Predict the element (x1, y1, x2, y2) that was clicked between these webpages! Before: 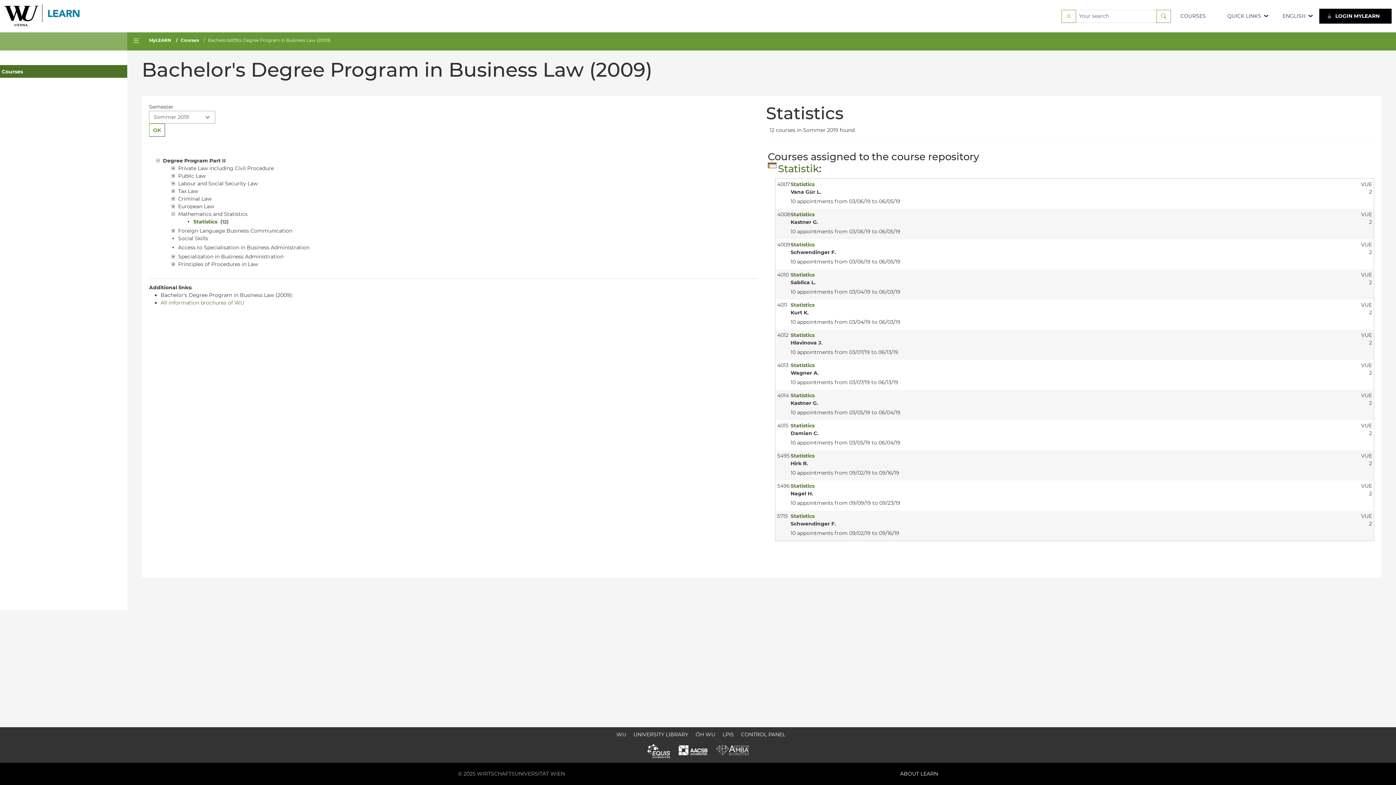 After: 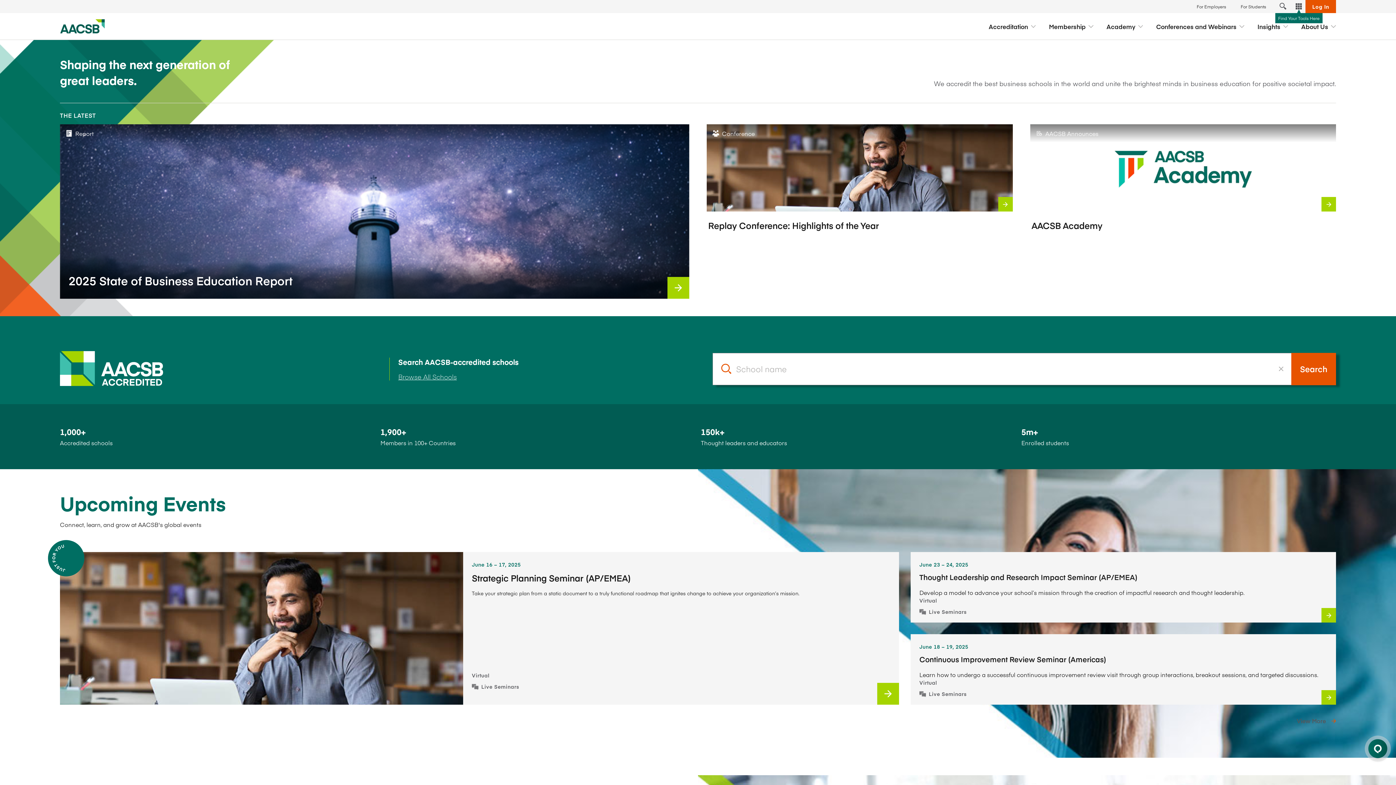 Action: label:   bbox: (678, 756, 708, 762)